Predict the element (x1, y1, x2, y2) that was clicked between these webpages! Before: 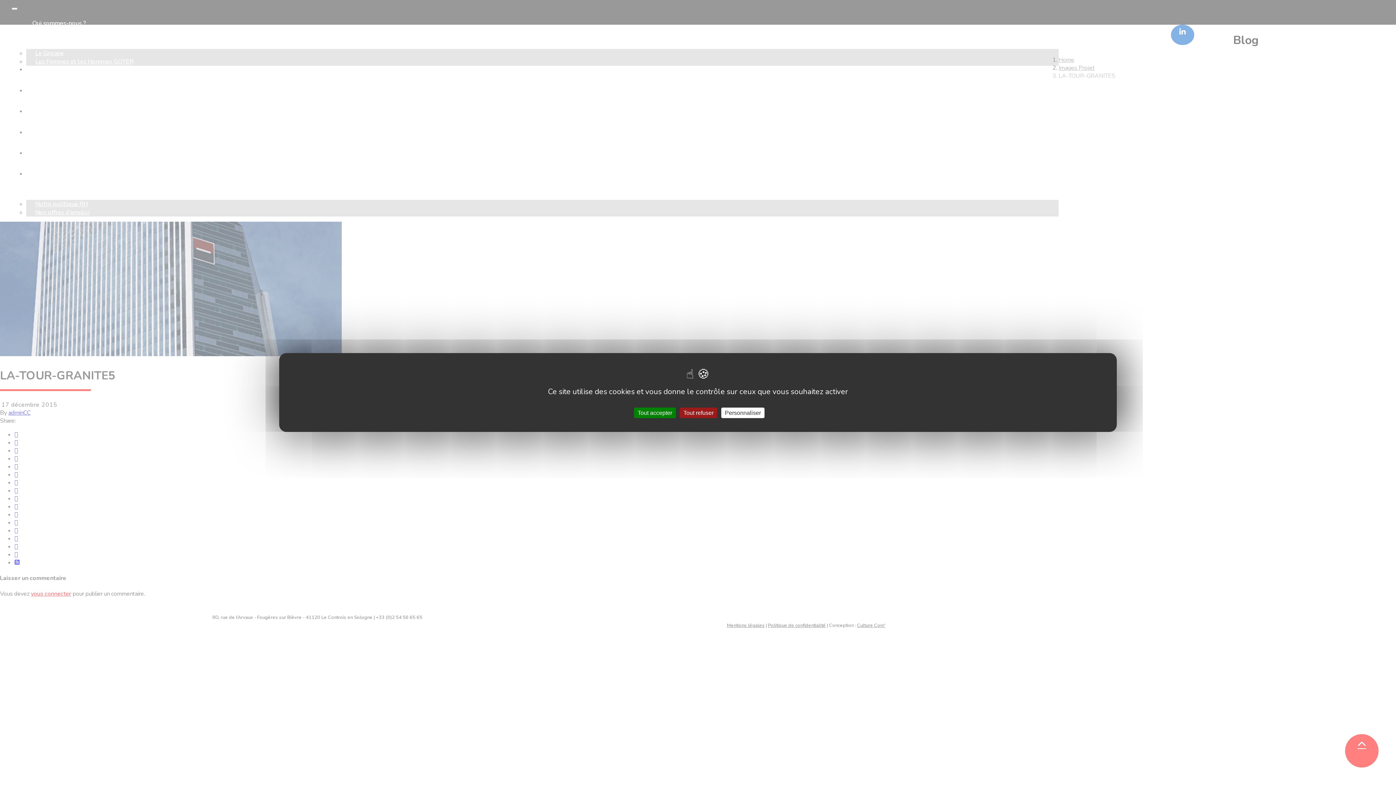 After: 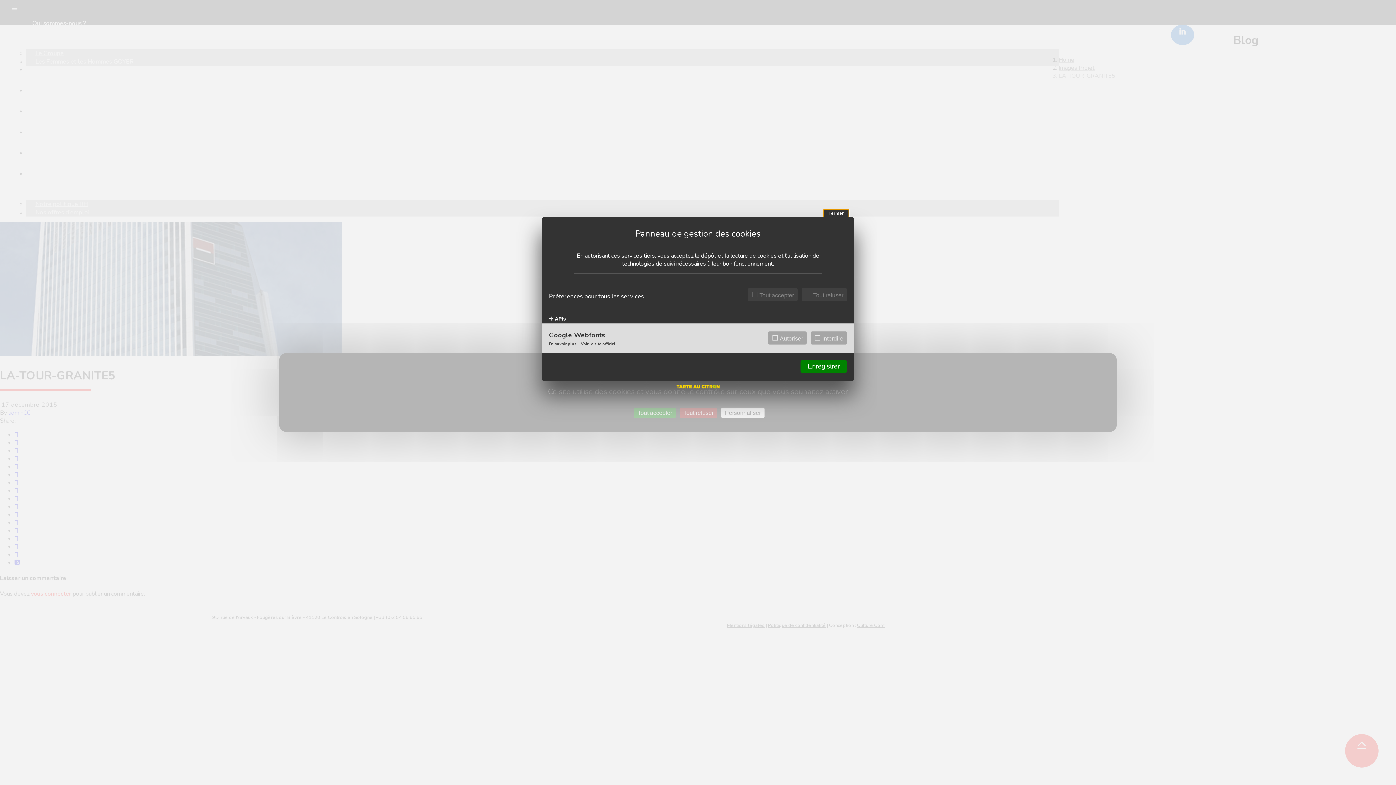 Action: label: Personnaliser (fenêtre modale) bbox: (721, 407, 764, 418)